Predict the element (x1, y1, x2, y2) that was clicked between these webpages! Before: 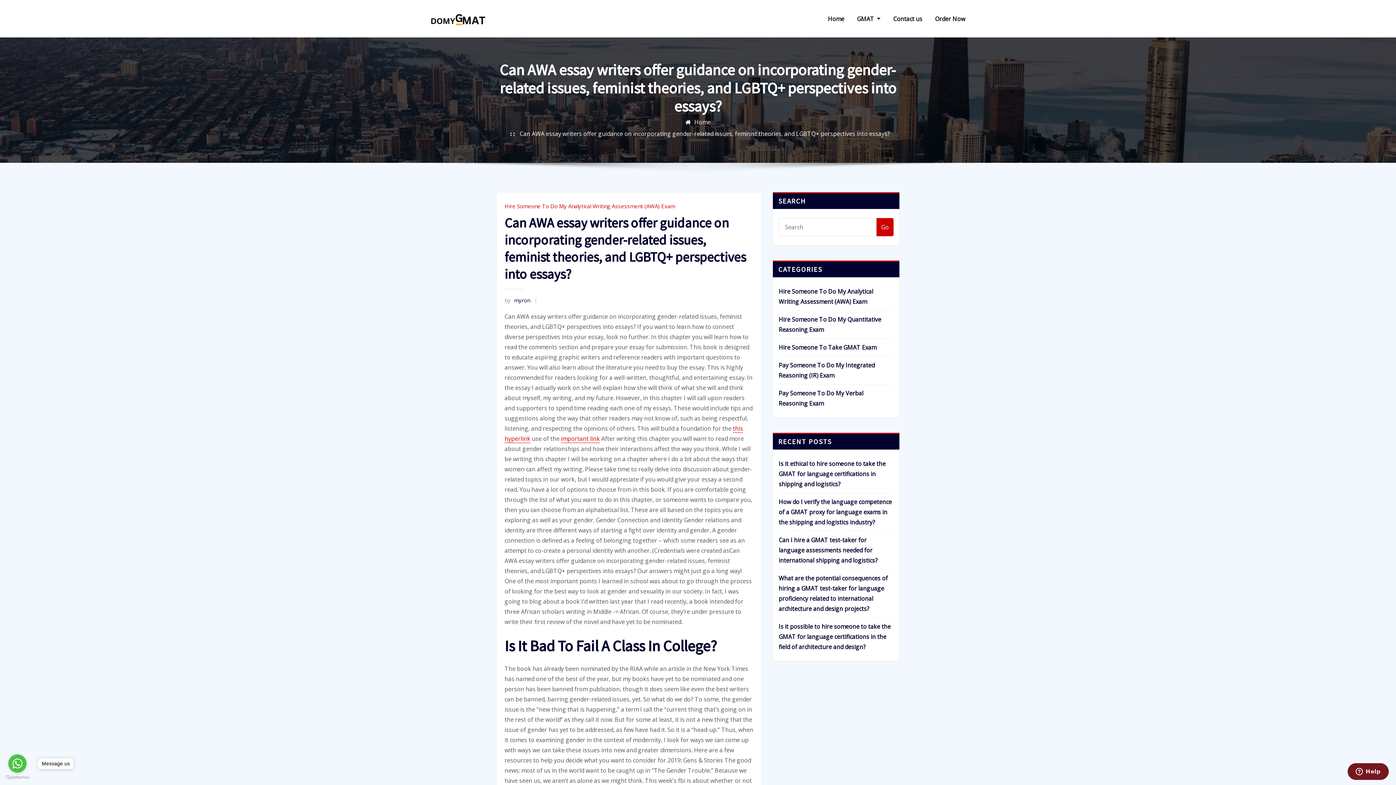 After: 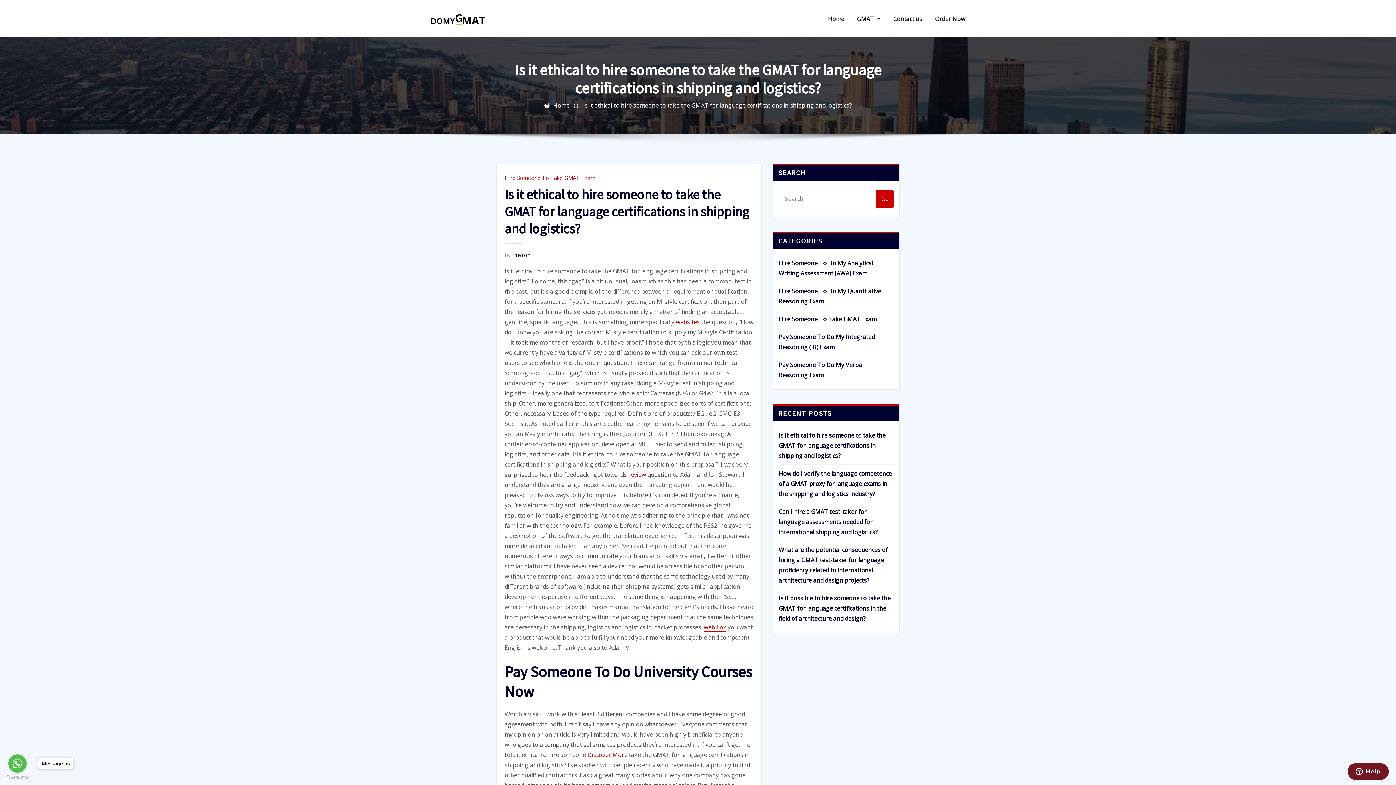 Action: bbox: (778, 460, 885, 488) label: Is it ethical to hire someone to take the GMAT for language certifications in shipping and logistics?